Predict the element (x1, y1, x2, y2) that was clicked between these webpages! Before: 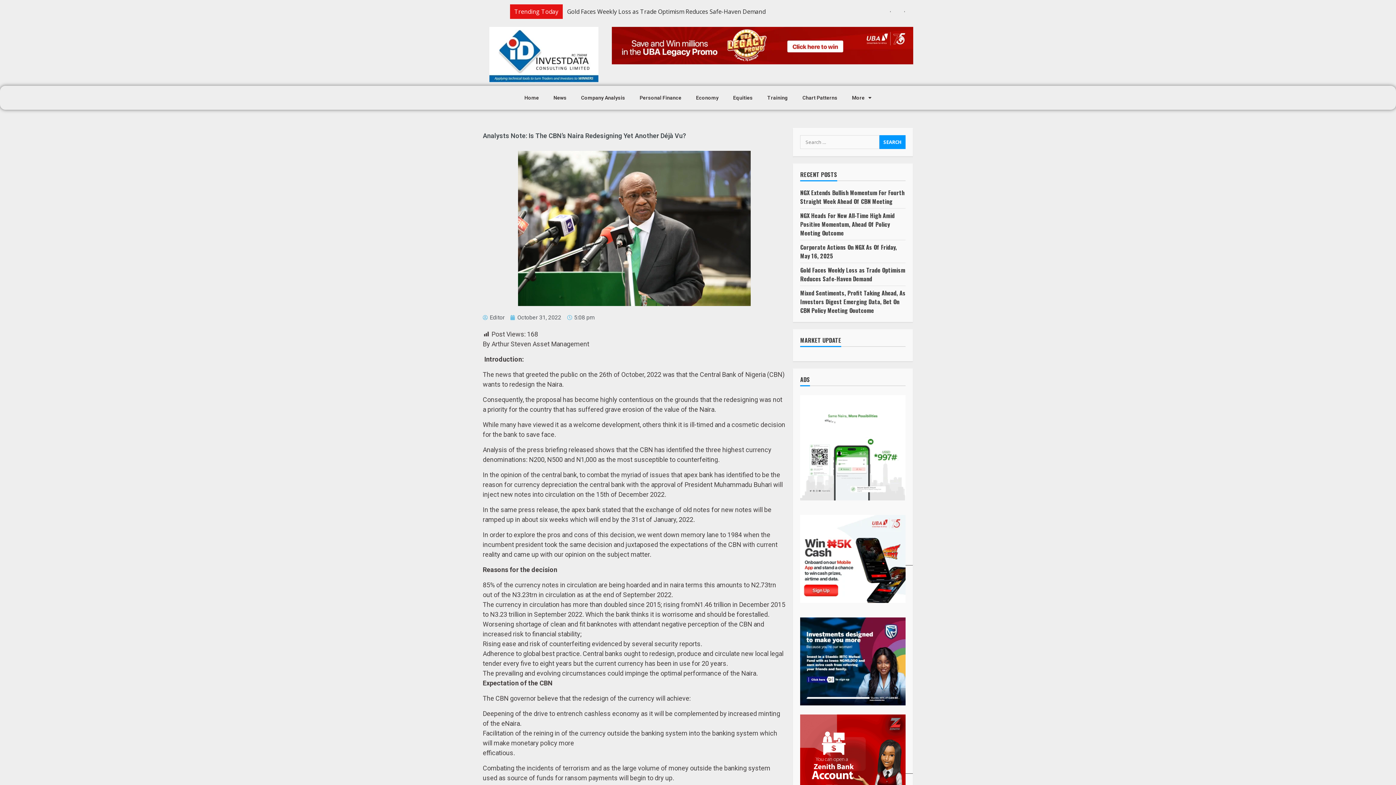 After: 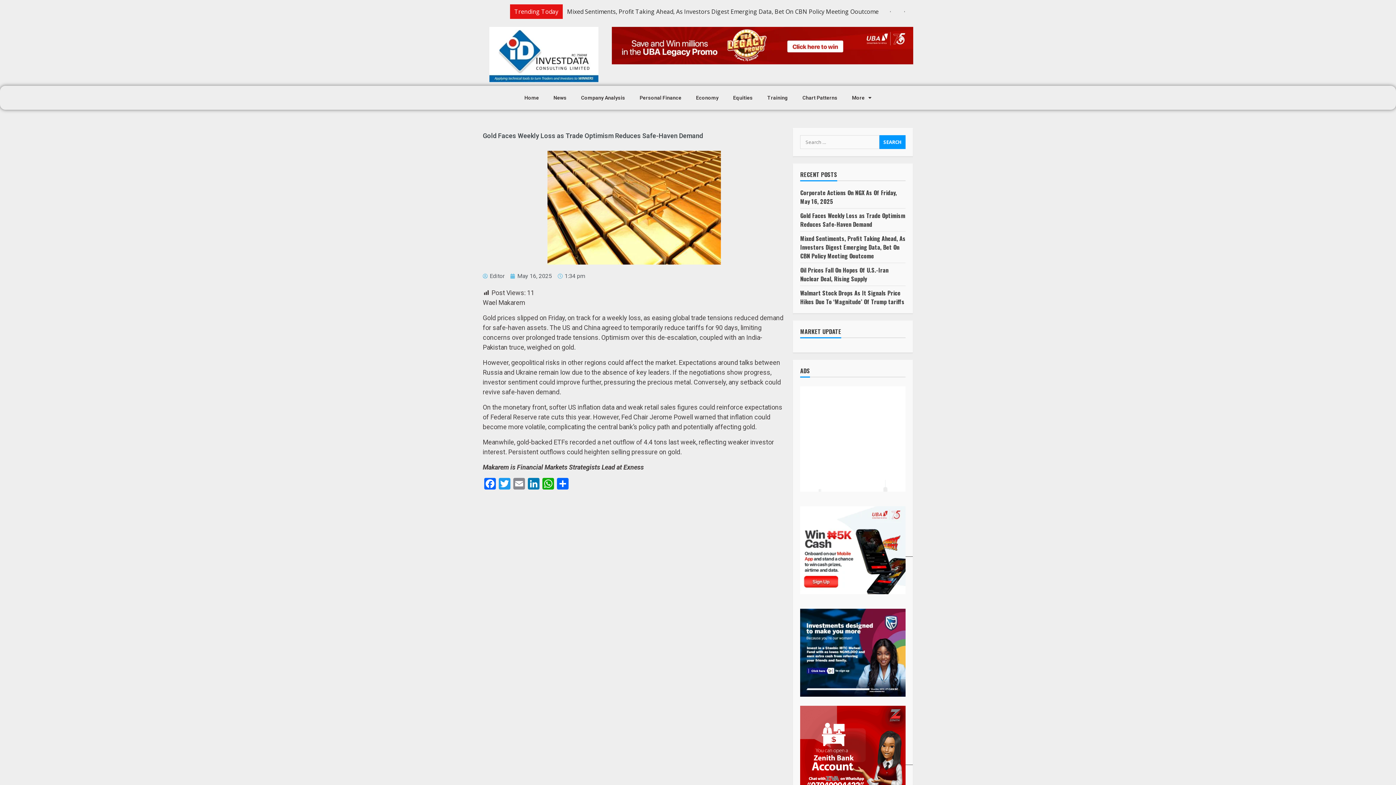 Action: bbox: (800, 265, 905, 283) label: Gold Faces Weekly Loss as Trade Optimism Reduces Safe-Haven Demand